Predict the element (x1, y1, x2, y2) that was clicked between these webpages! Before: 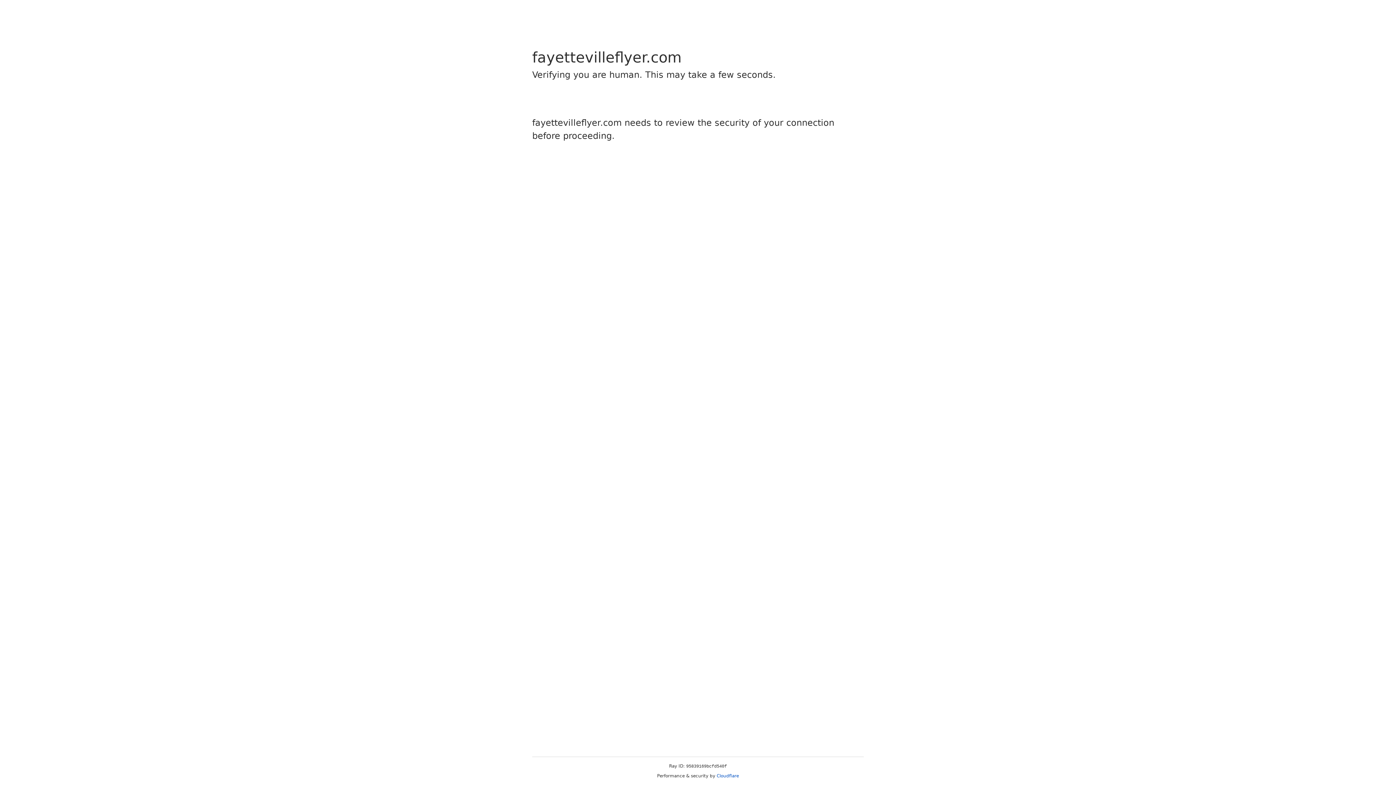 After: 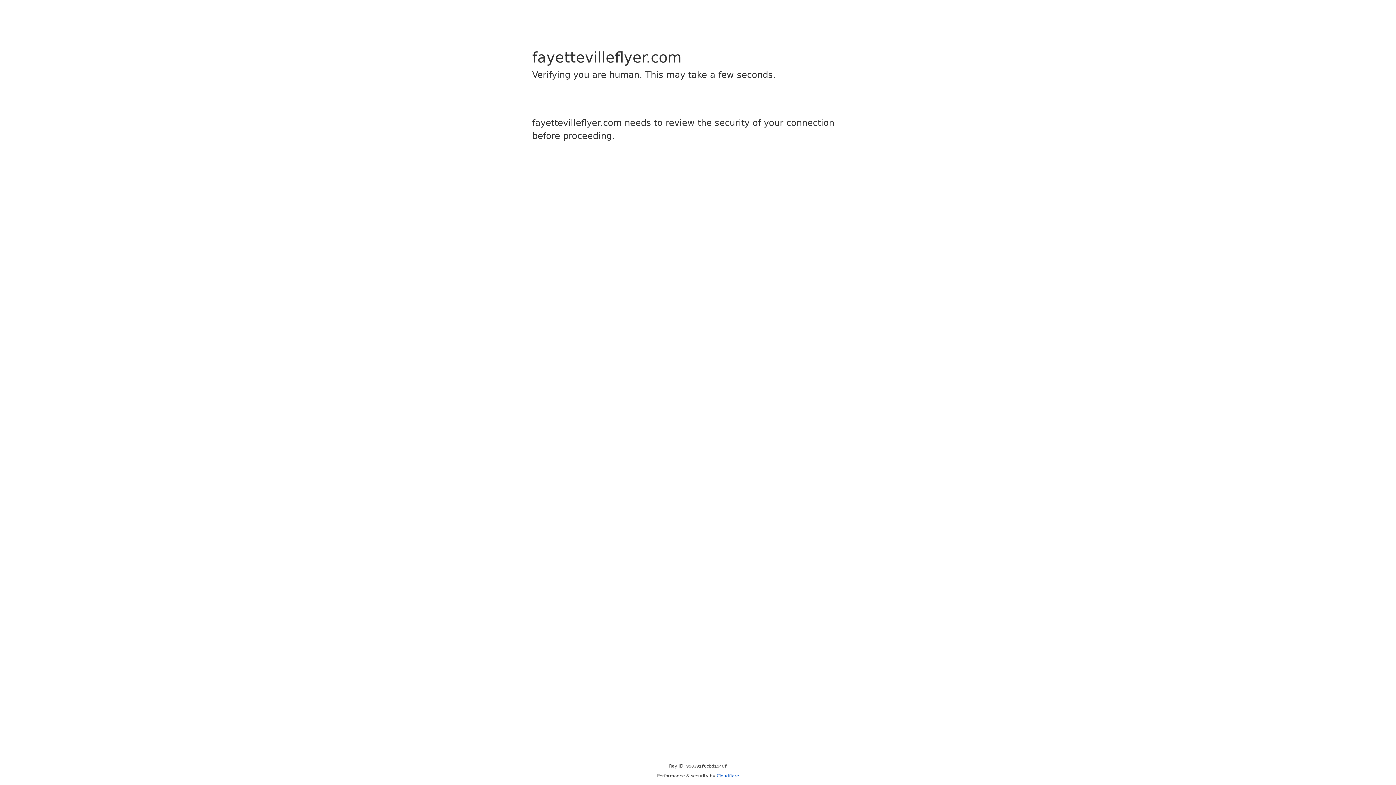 Action: bbox: (716, 773, 739, 778) label: Cloudflare